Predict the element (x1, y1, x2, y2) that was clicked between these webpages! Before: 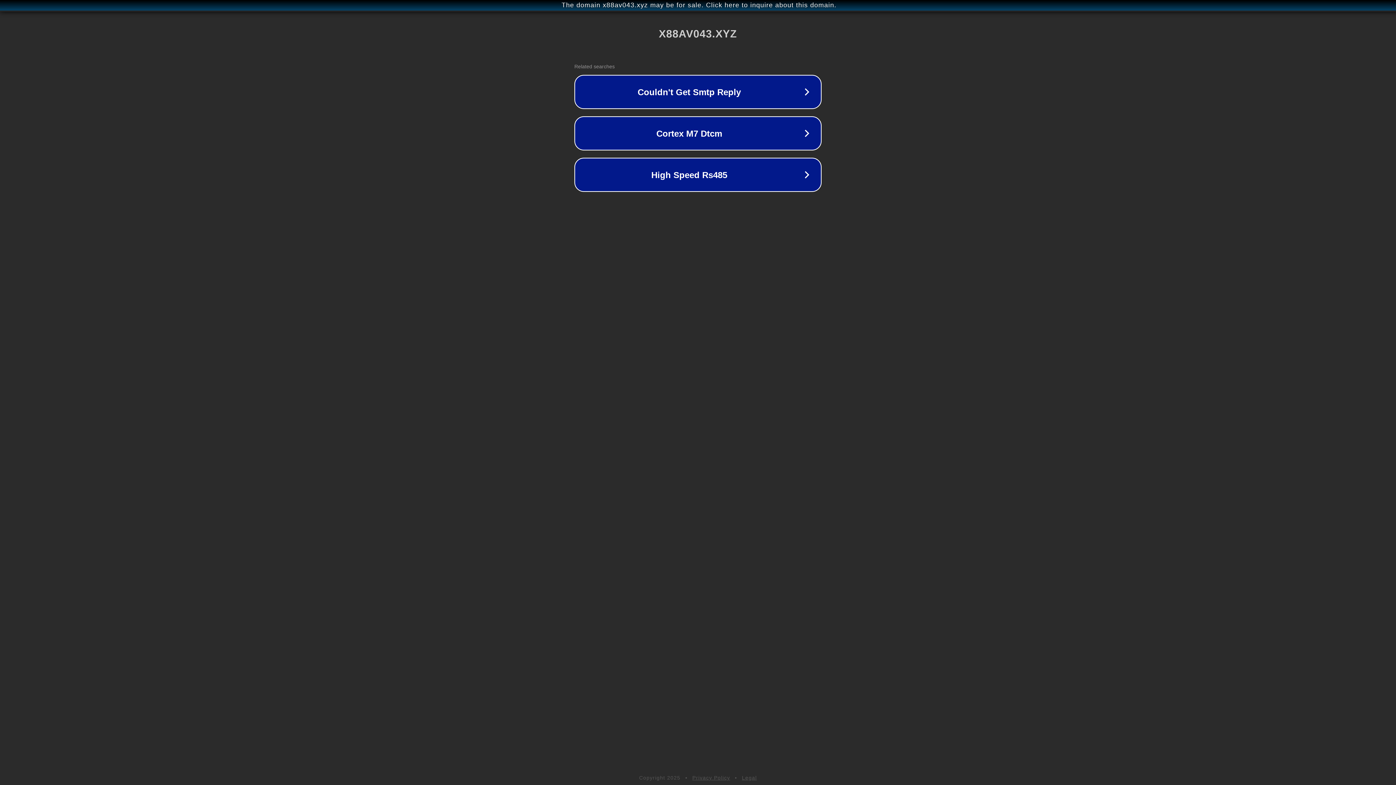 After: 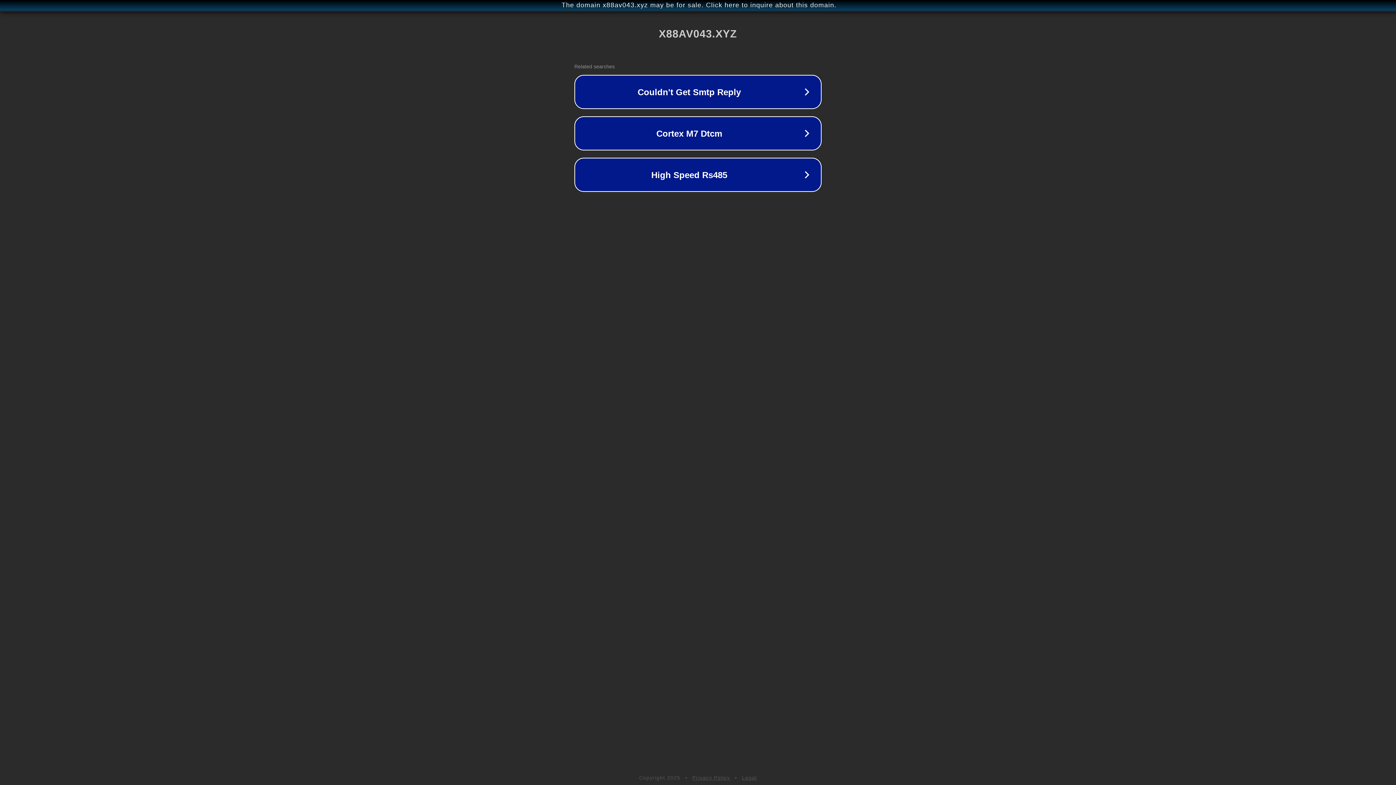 Action: label: Legal bbox: (742, 775, 757, 781)